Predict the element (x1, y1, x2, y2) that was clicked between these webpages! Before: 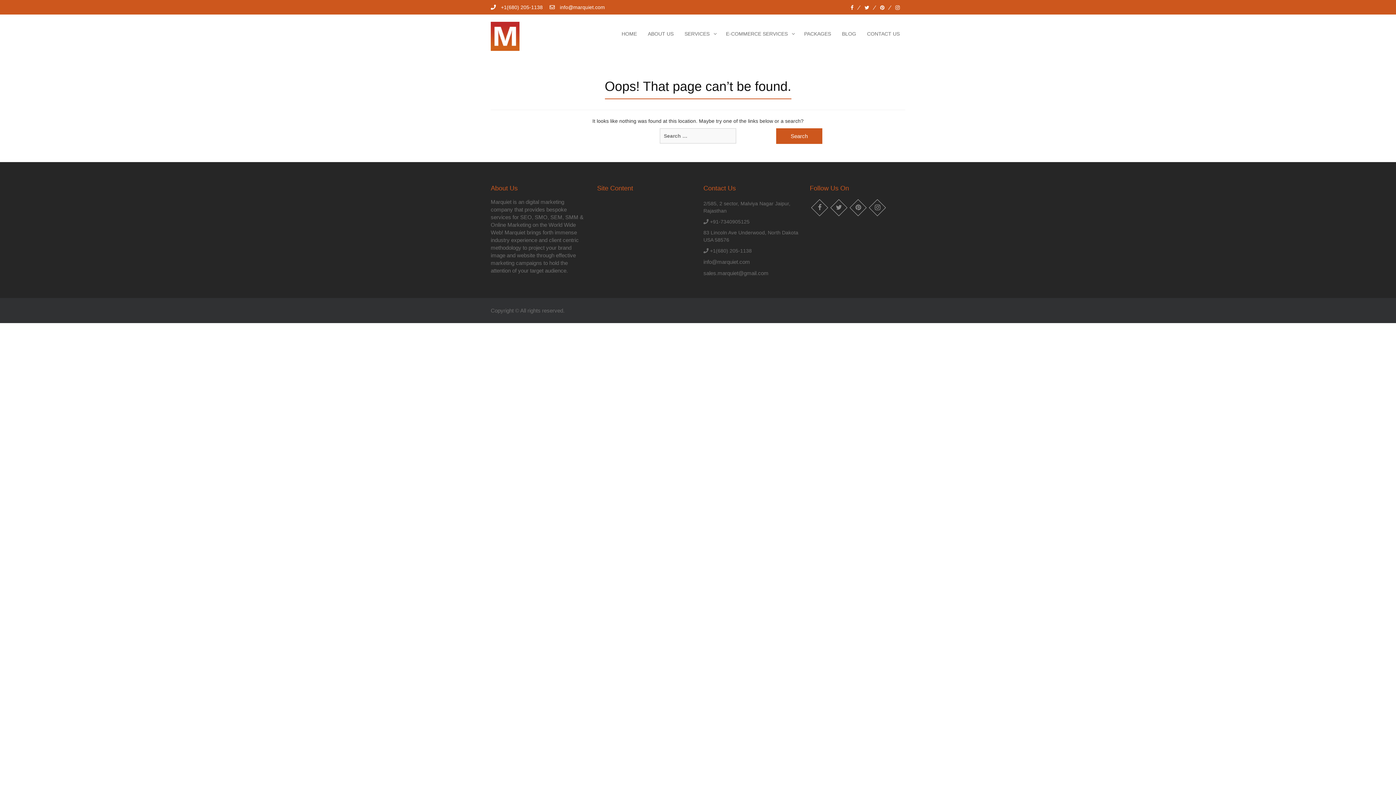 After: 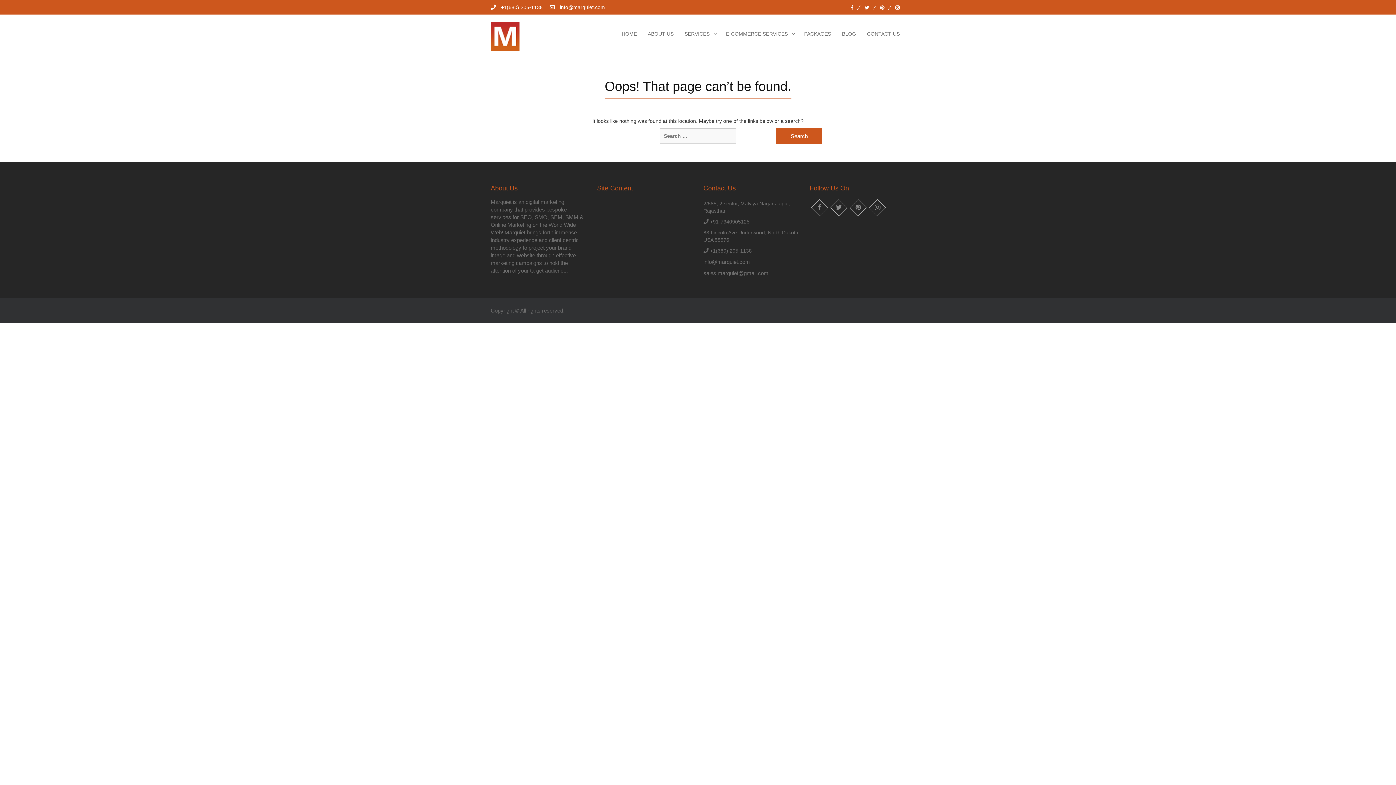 Action: label: pinterest bbox: (874, 5, 890, 10)